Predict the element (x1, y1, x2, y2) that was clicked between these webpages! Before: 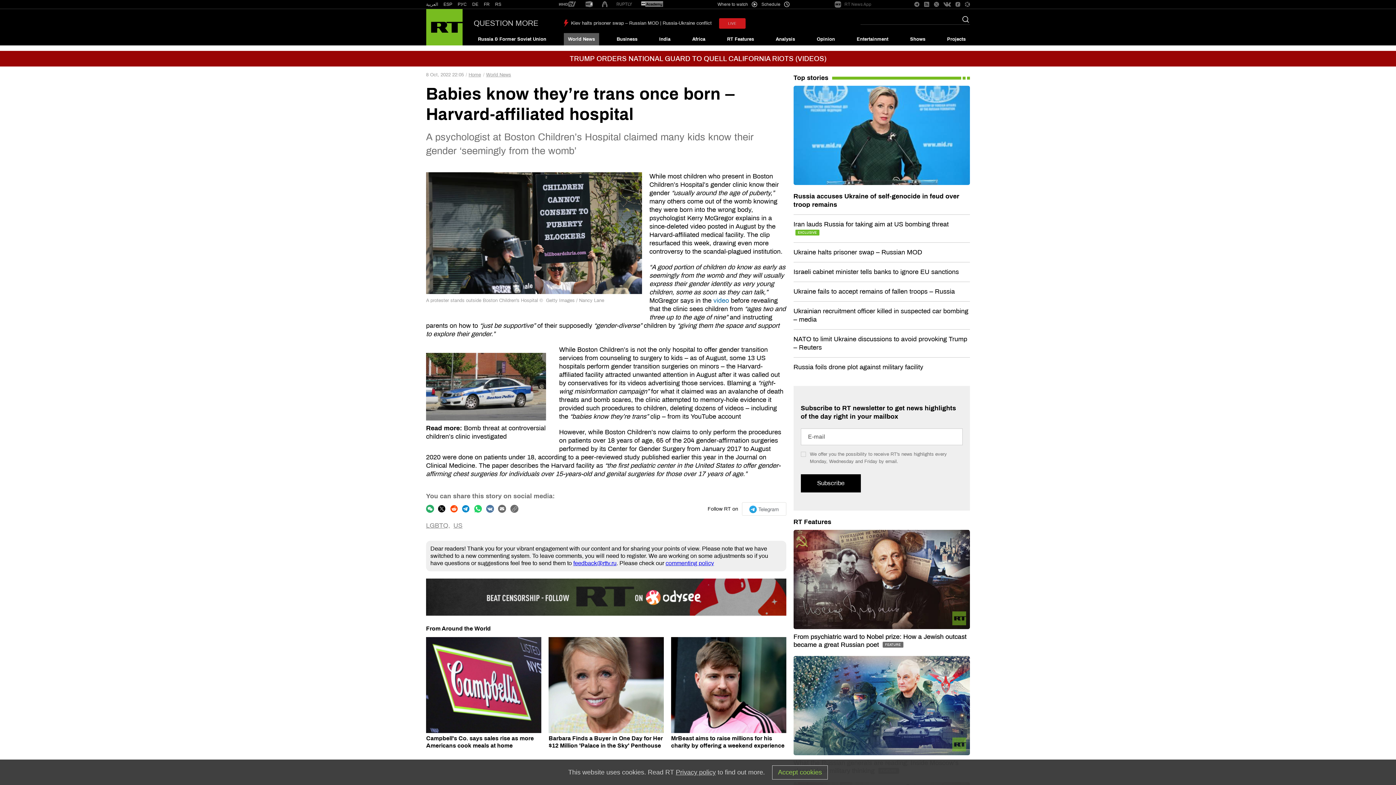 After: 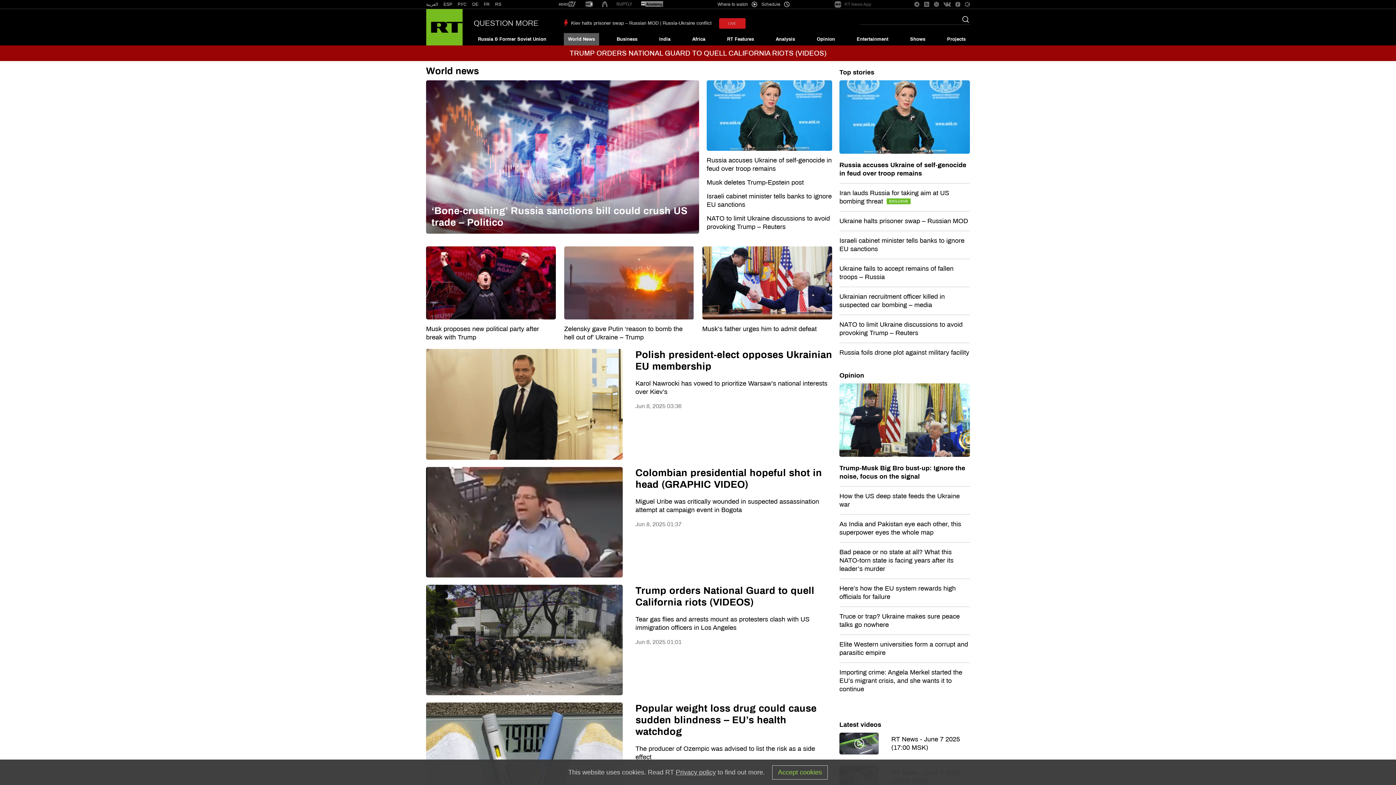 Action: label: Top stories bbox: (793, 73, 828, 82)